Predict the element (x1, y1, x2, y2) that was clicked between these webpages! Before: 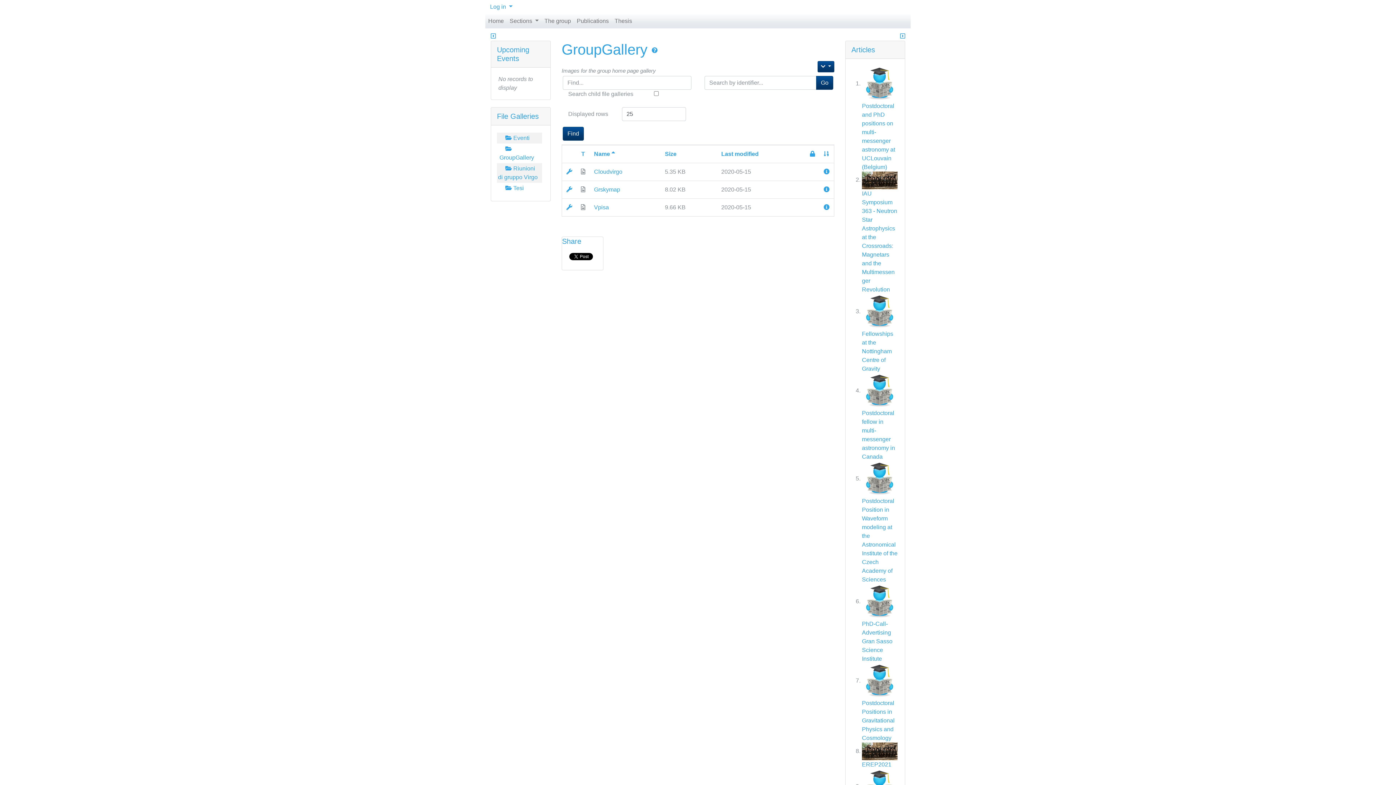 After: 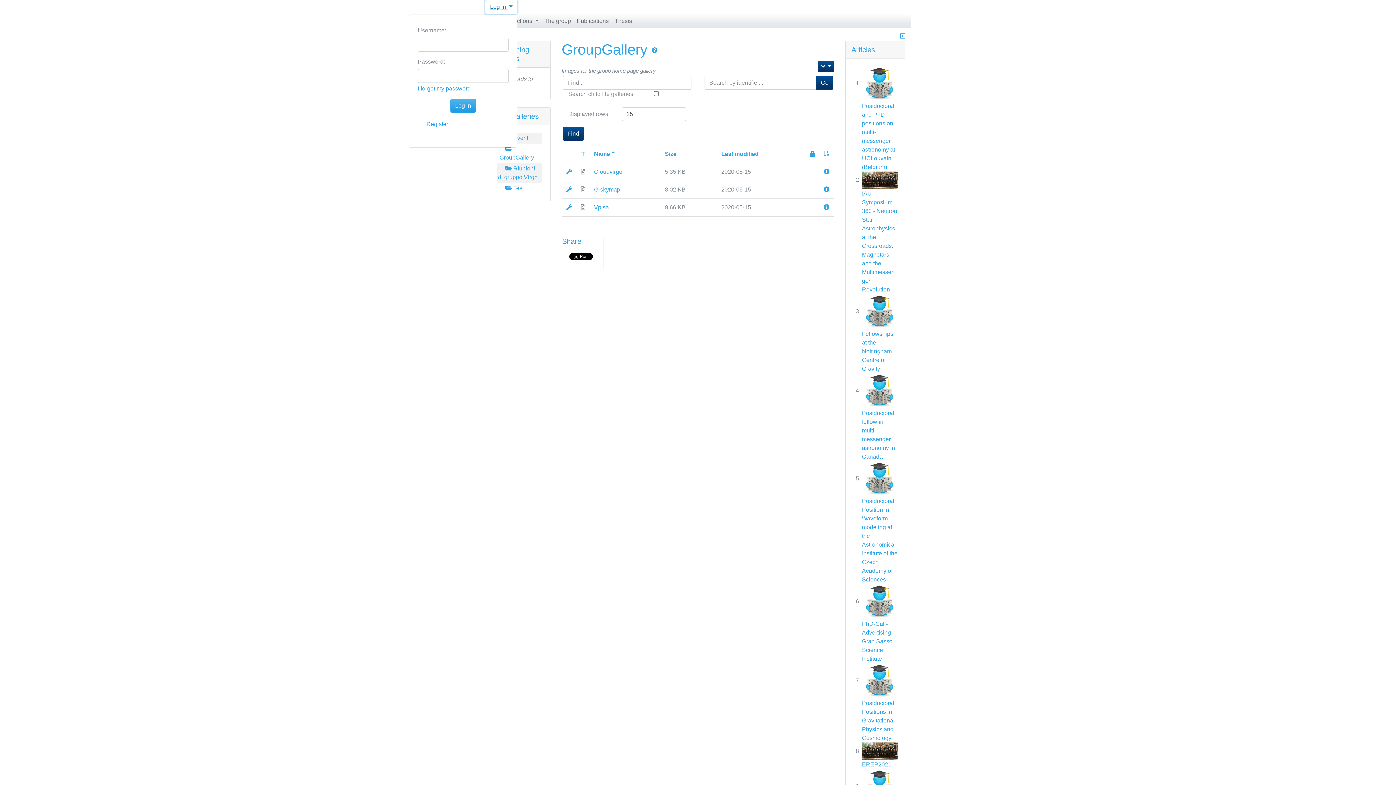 Action: label: Log in  bbox: (485, 0, 517, 13)